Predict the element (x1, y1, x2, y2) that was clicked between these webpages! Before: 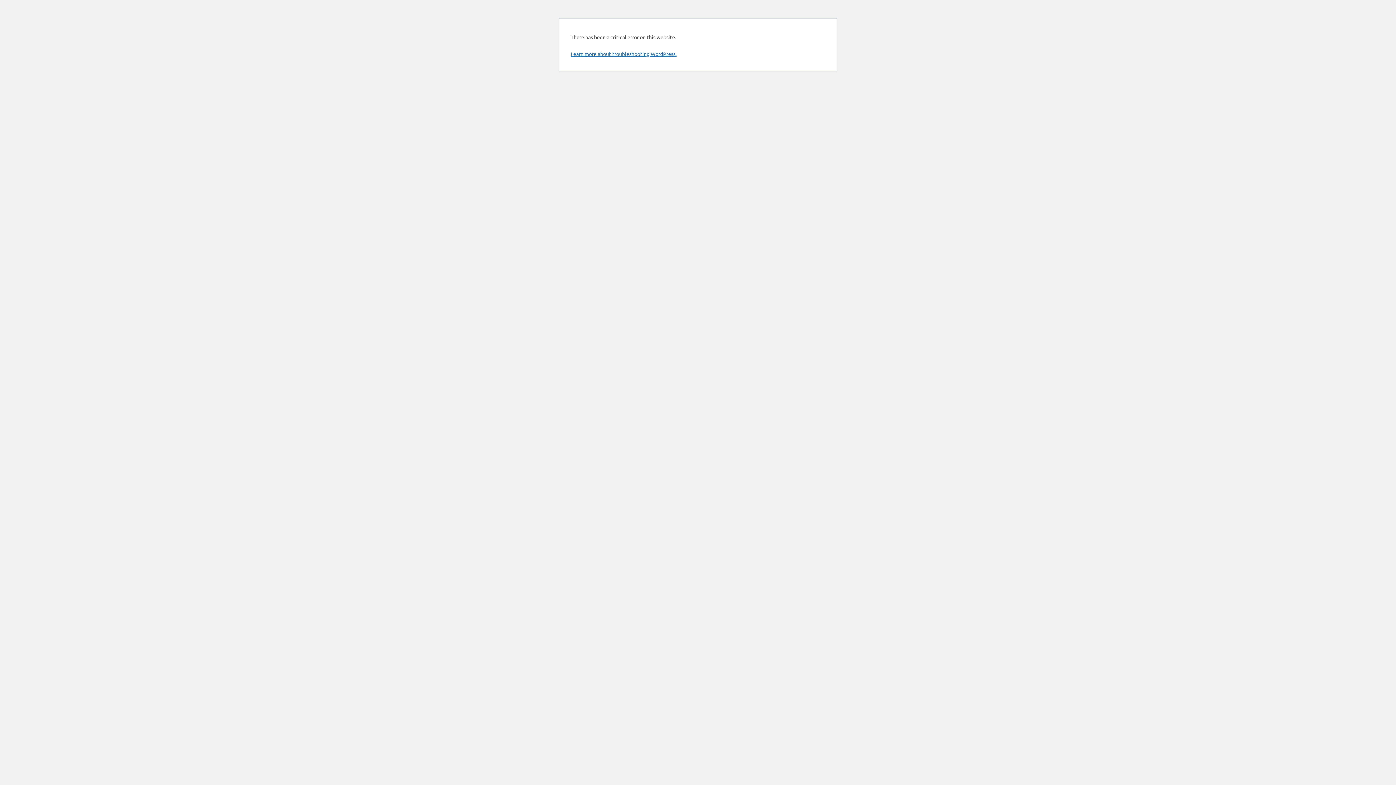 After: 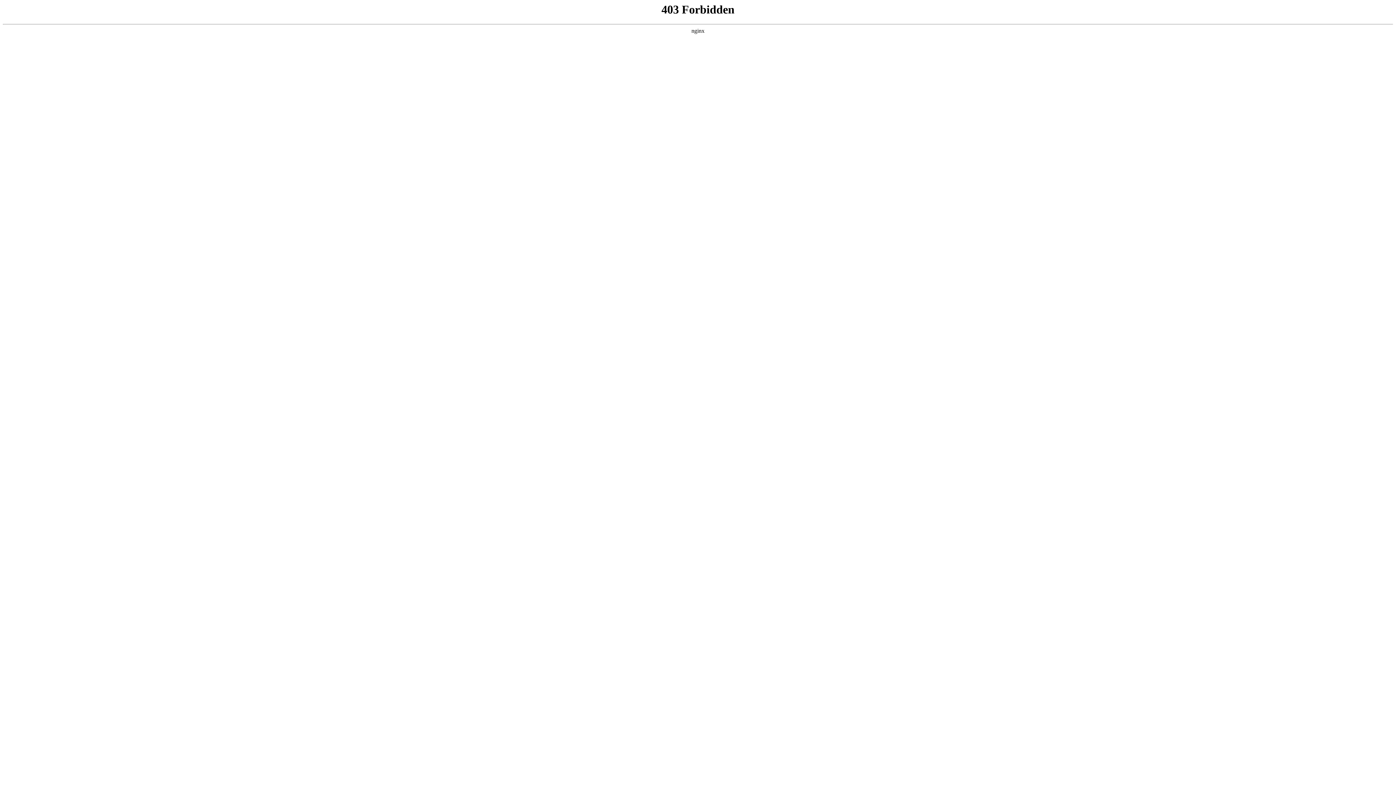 Action: label: Learn more about troubleshooting WordPress. bbox: (570, 50, 676, 57)